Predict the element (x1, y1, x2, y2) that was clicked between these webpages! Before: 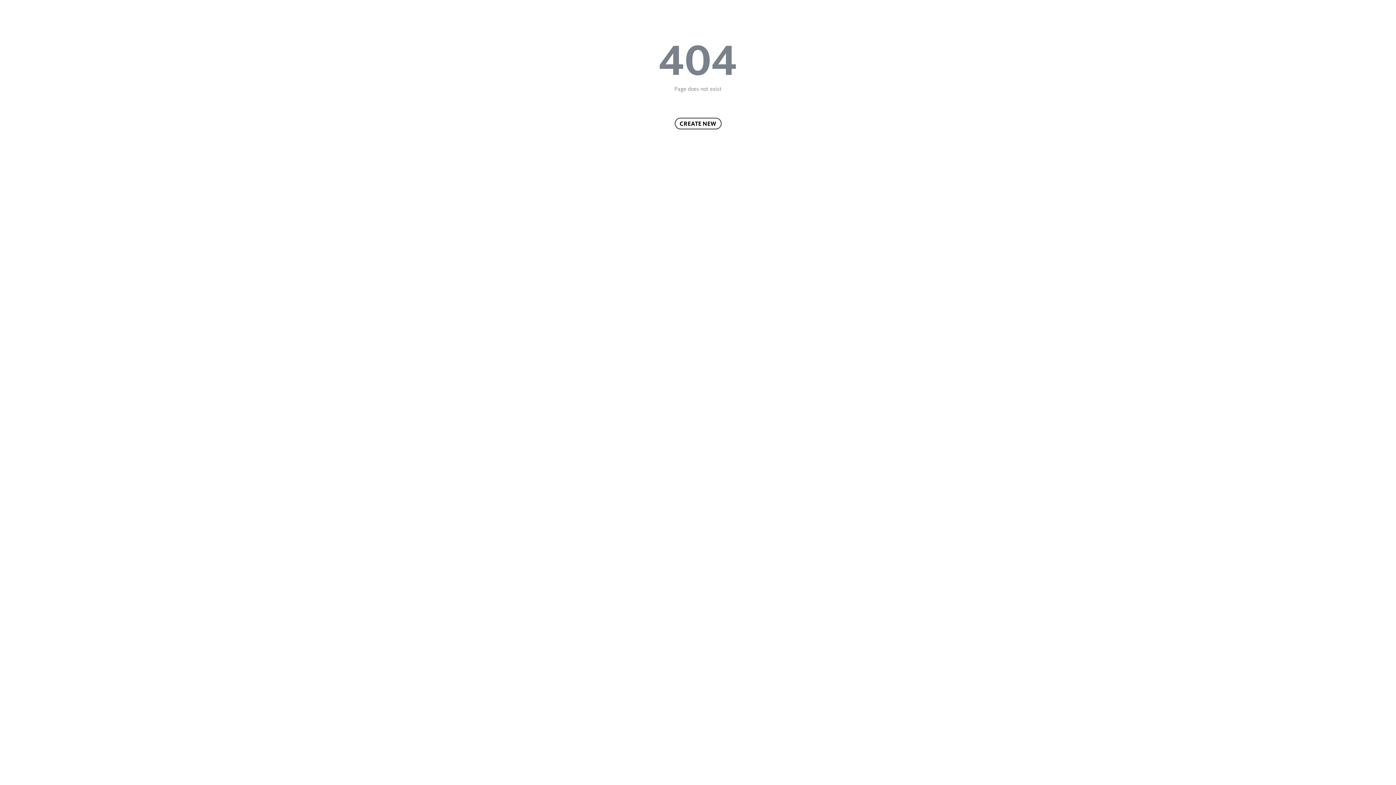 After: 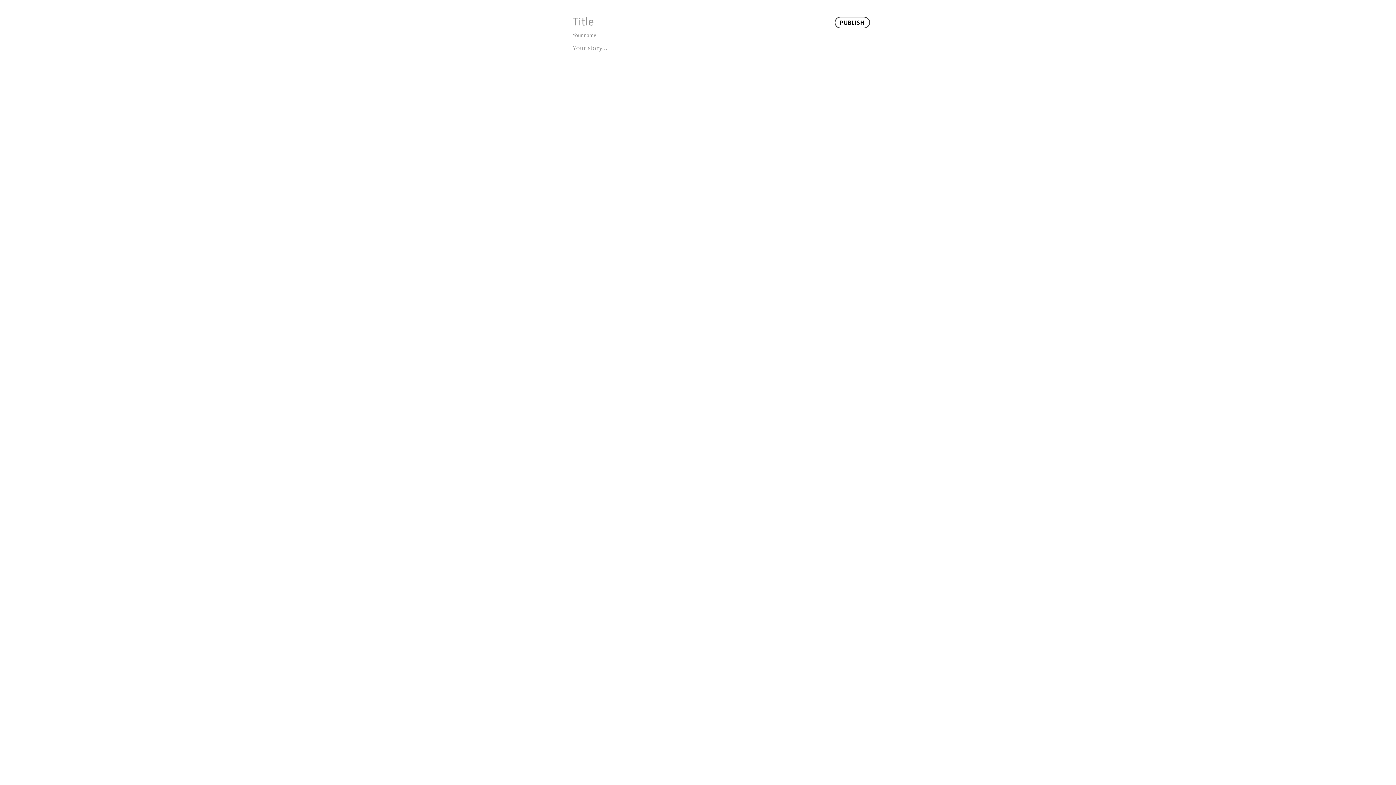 Action: label: CREATE NEW bbox: (674, 117, 721, 129)